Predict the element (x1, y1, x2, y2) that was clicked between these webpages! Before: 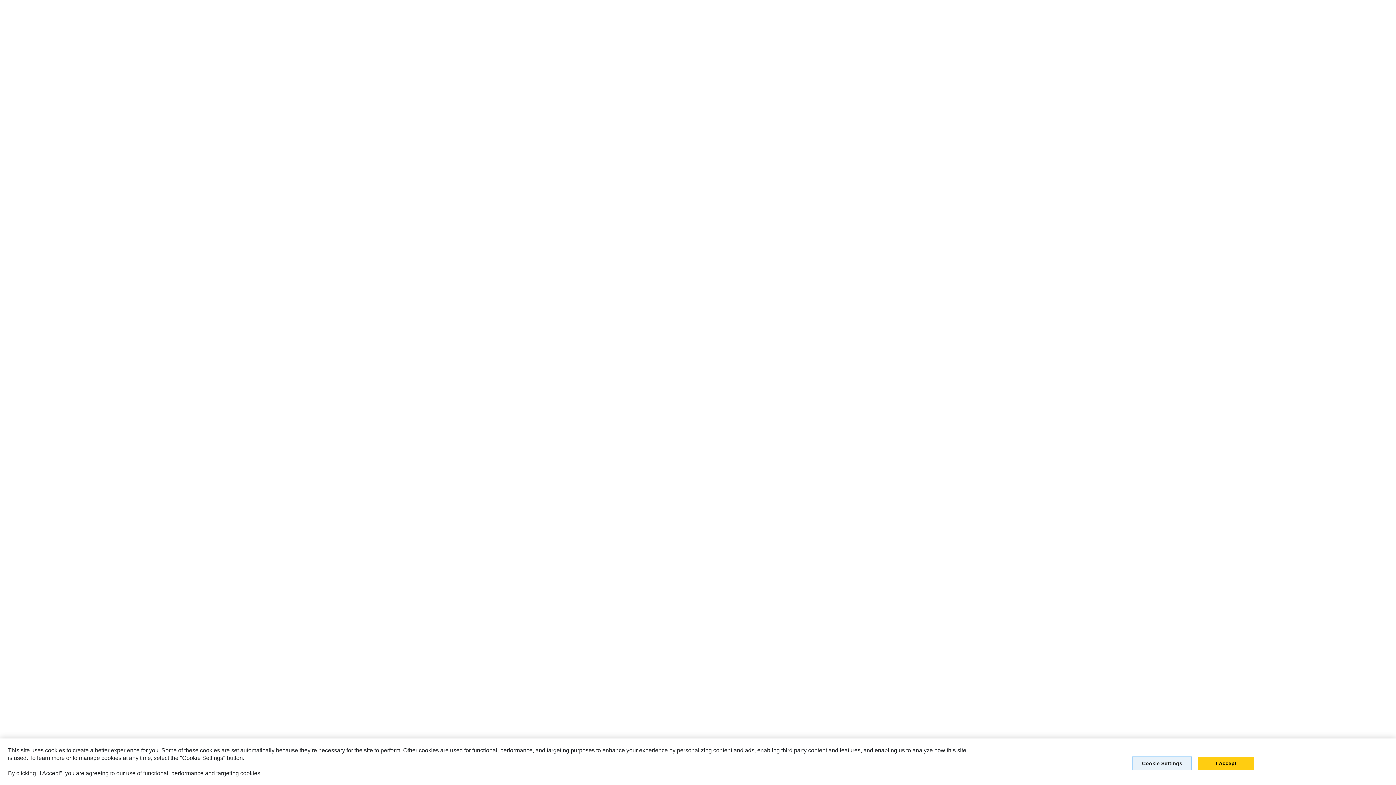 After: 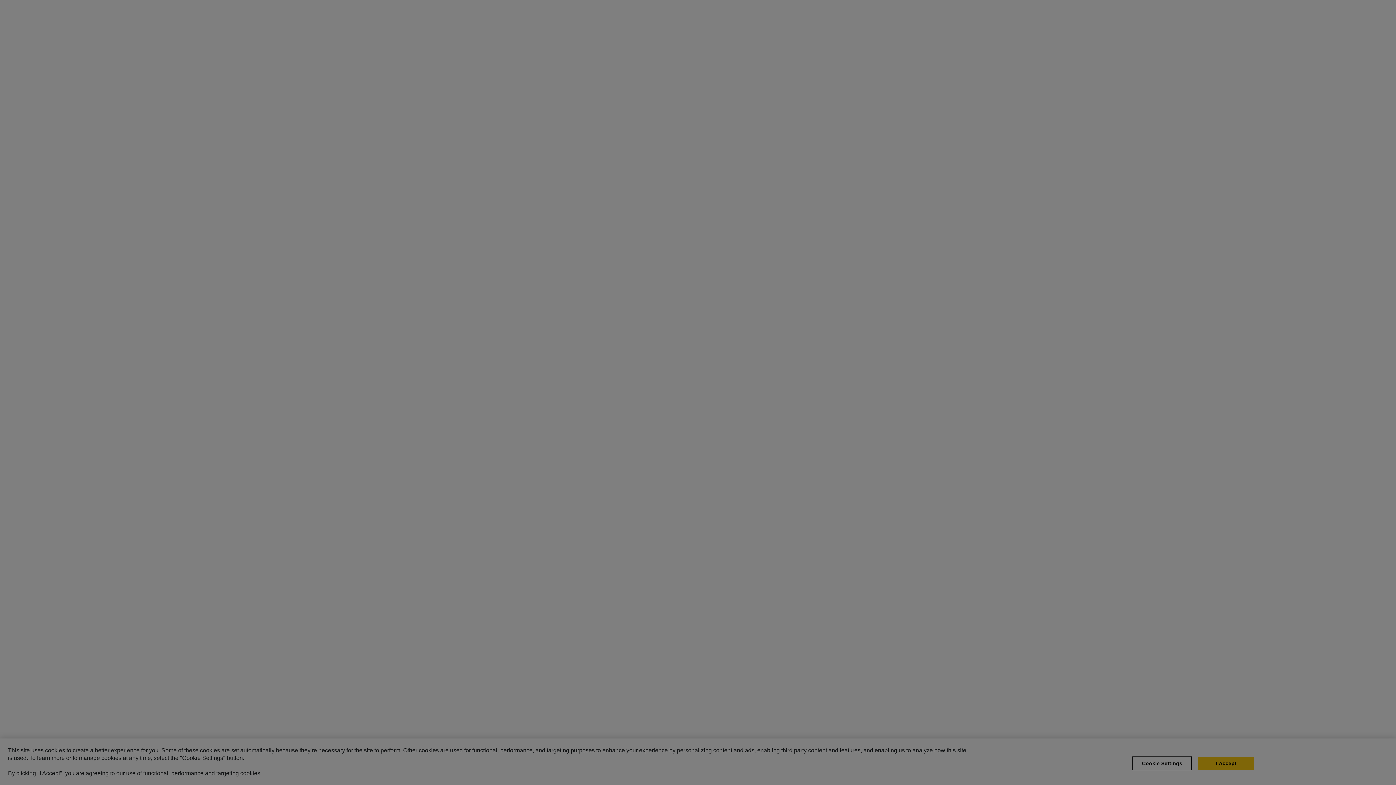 Action: label: Cookie Settings bbox: (1132, 756, 1192, 770)